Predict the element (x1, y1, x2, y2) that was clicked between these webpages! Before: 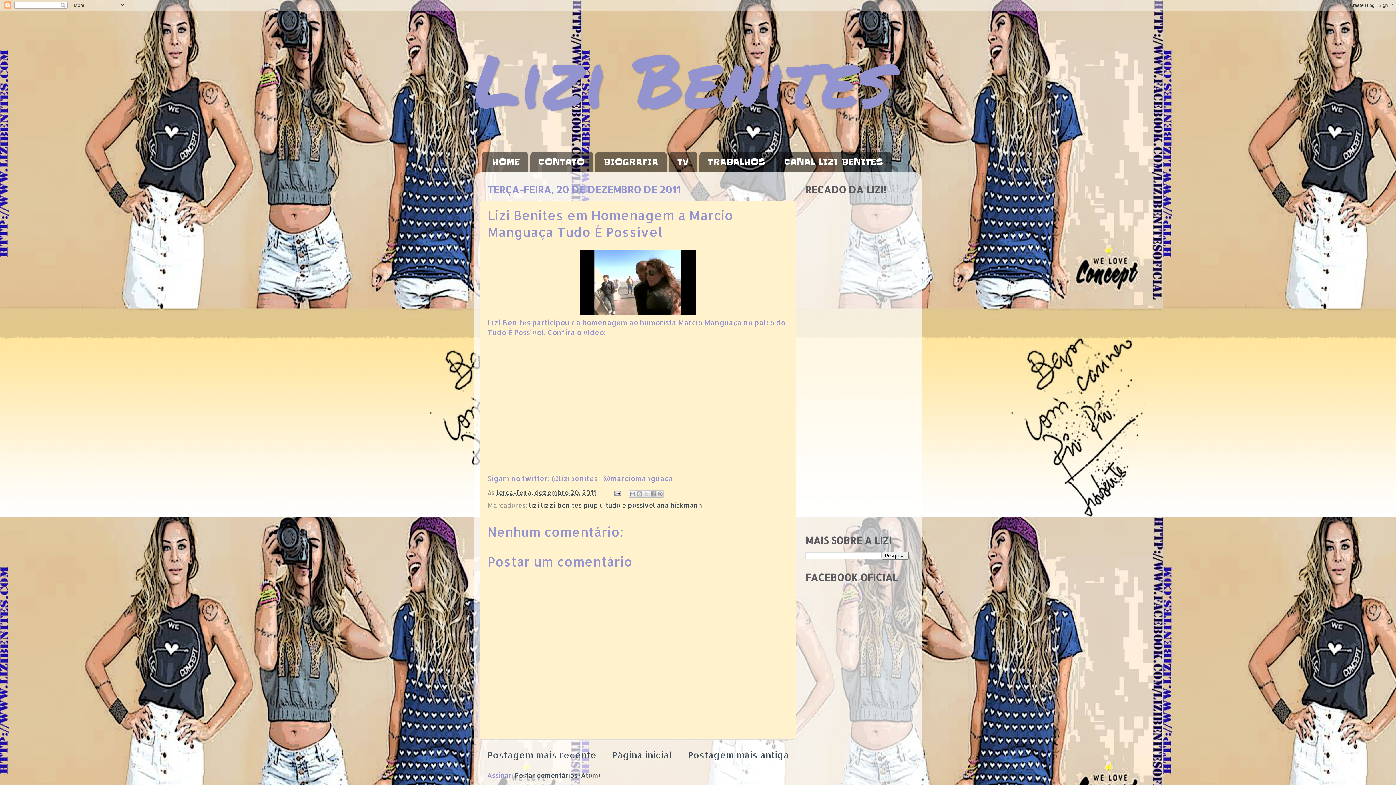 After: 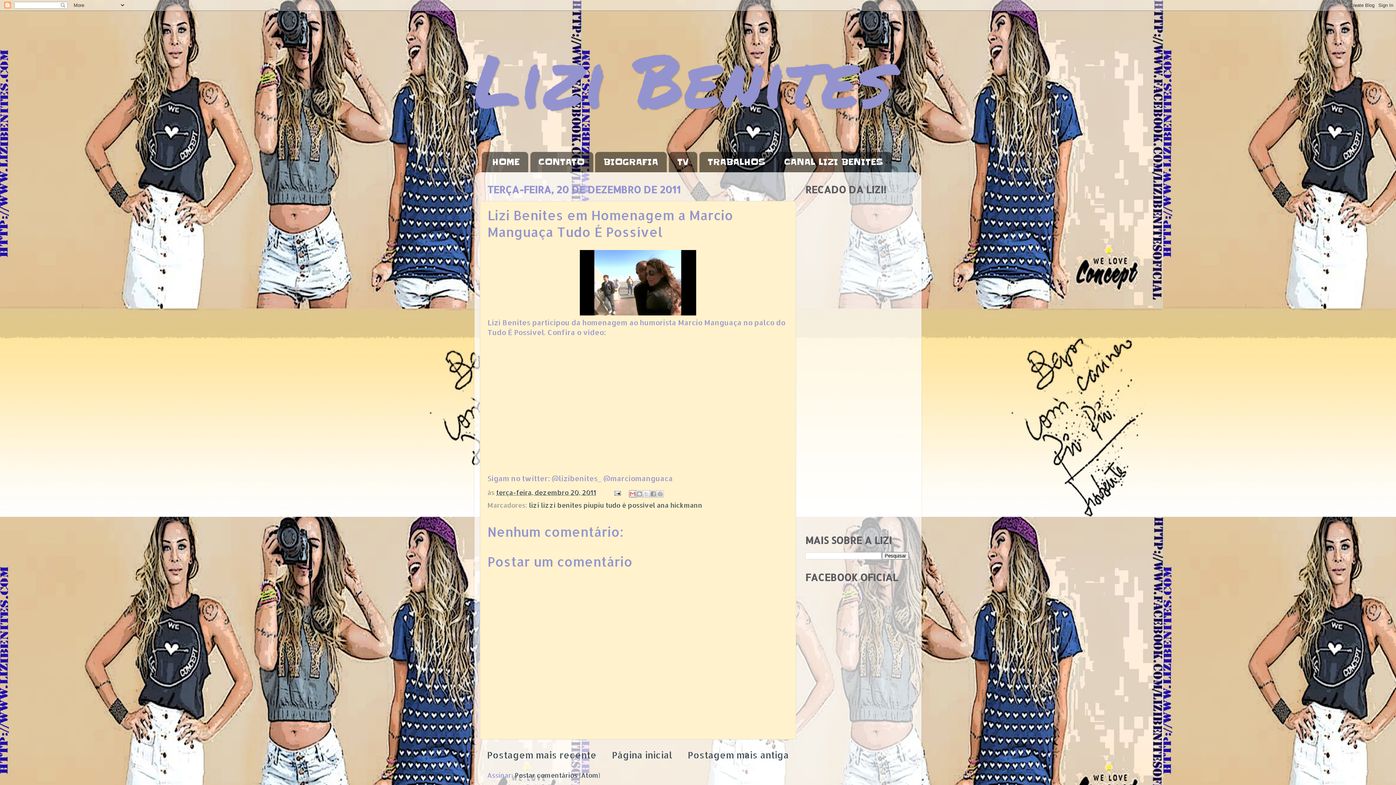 Action: bbox: (629, 490, 636, 497) label: Enviar por e-mail